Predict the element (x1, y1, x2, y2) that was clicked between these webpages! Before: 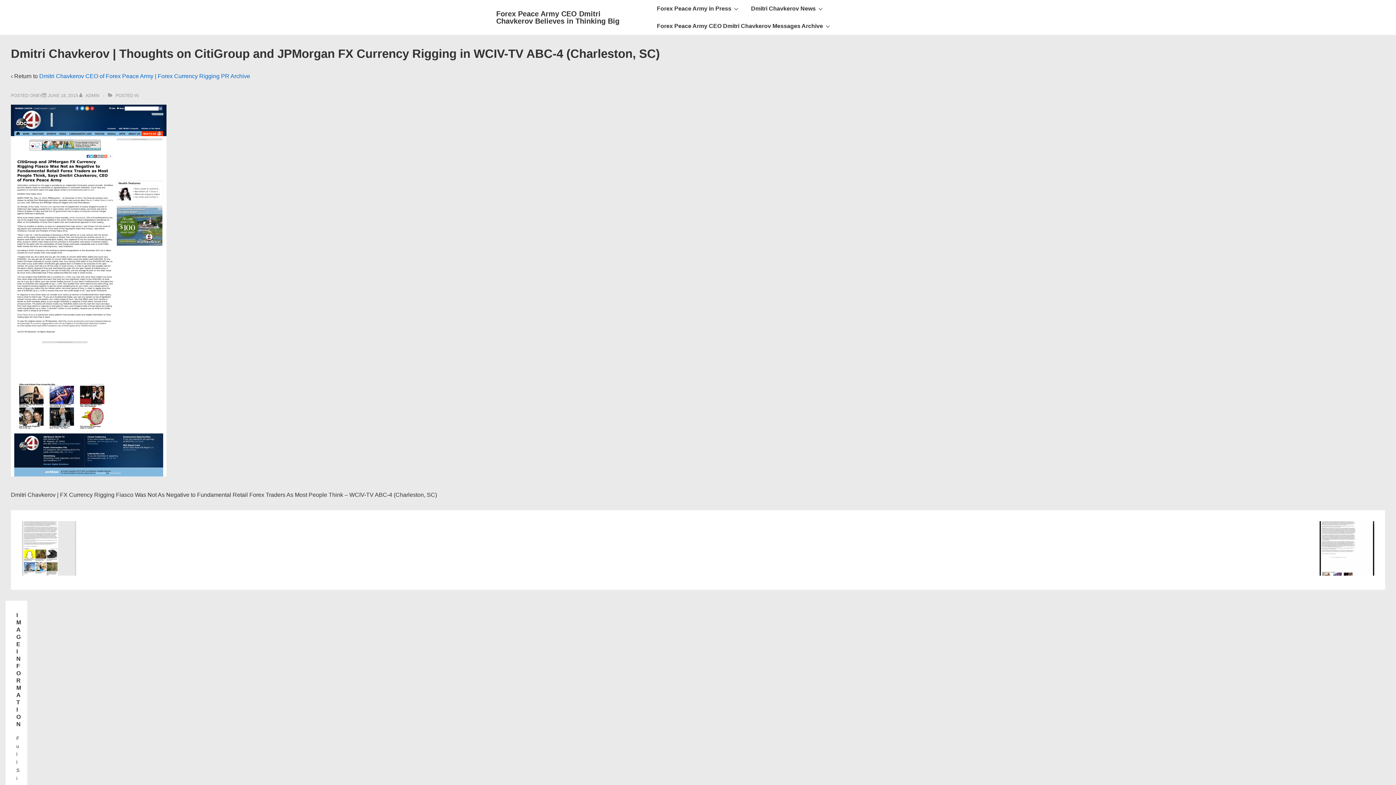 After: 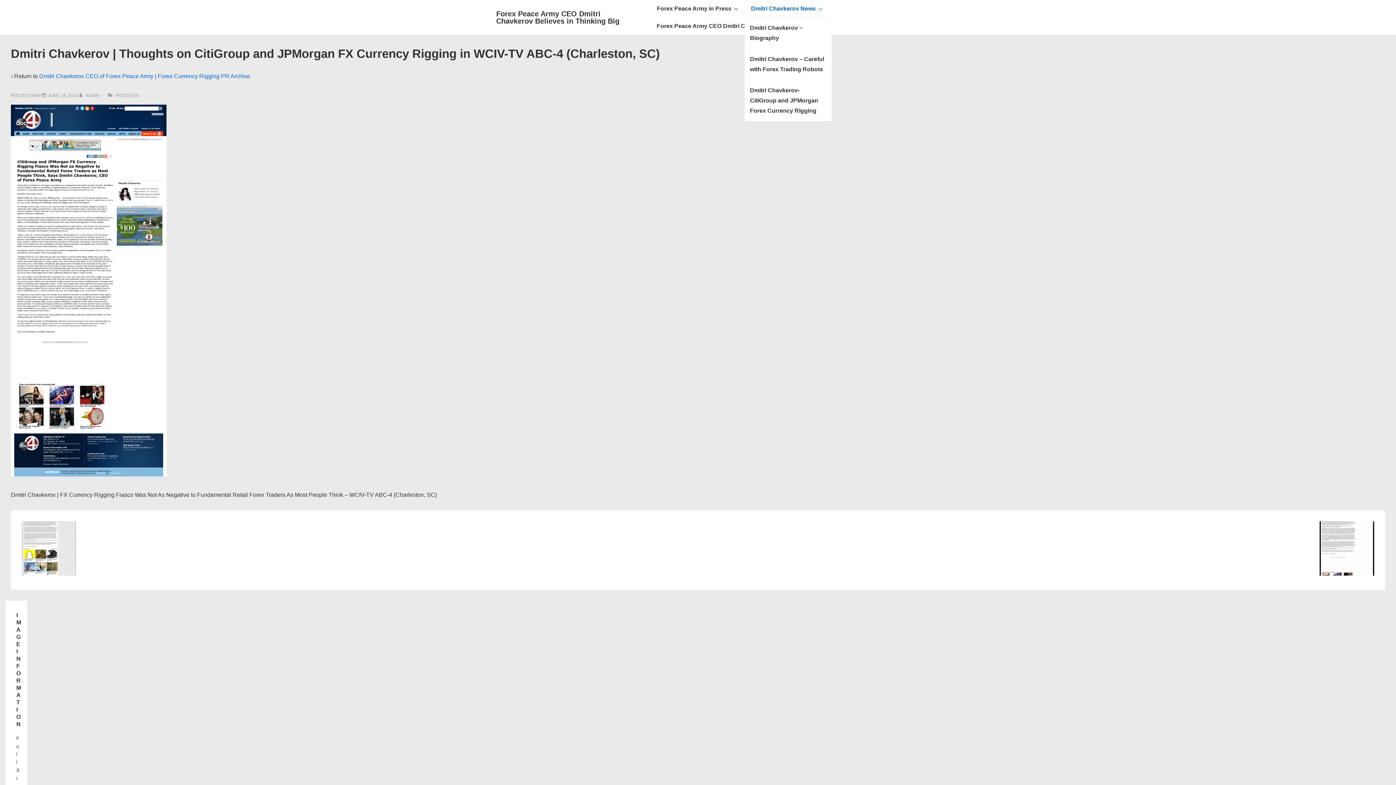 Action: label: Dmitri Chavkerov News bbox: (744, 0, 828, 17)